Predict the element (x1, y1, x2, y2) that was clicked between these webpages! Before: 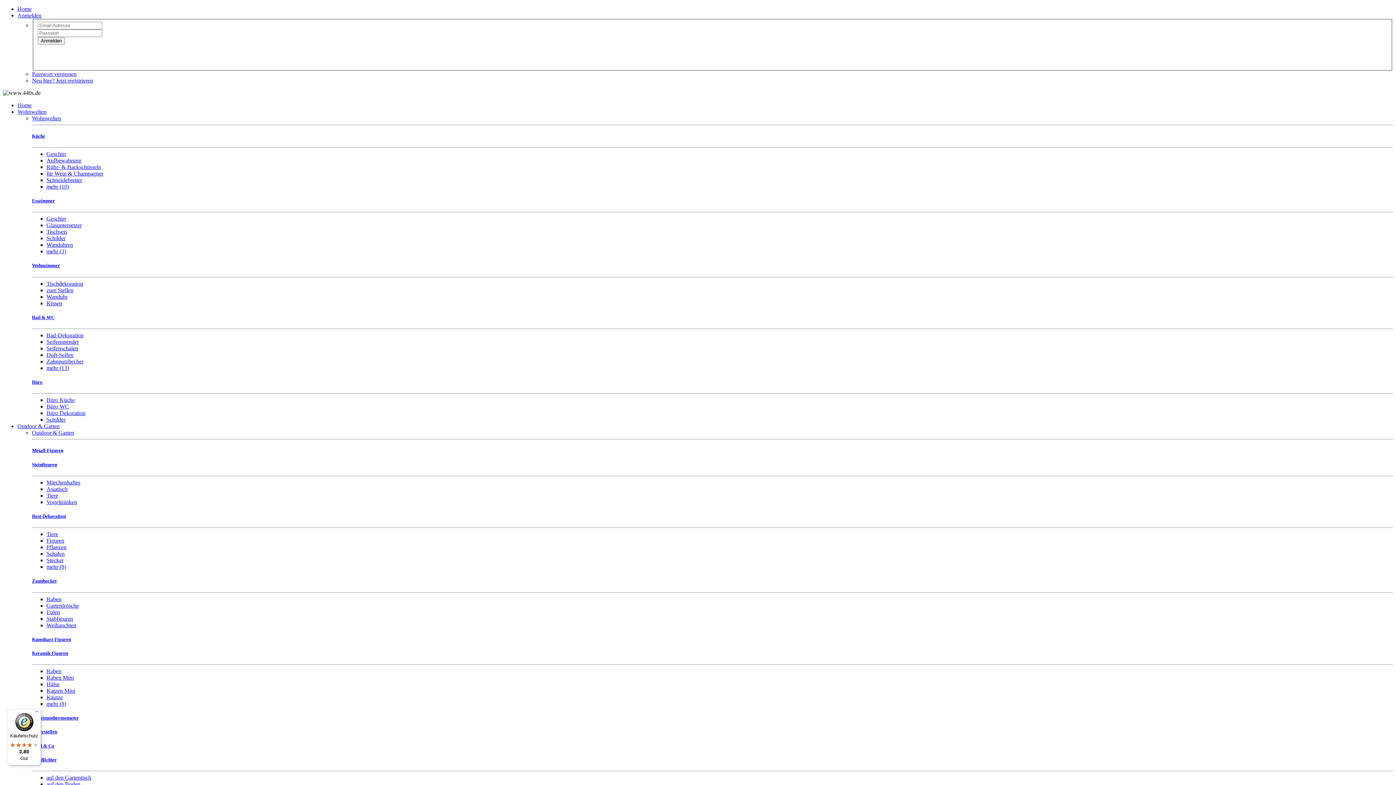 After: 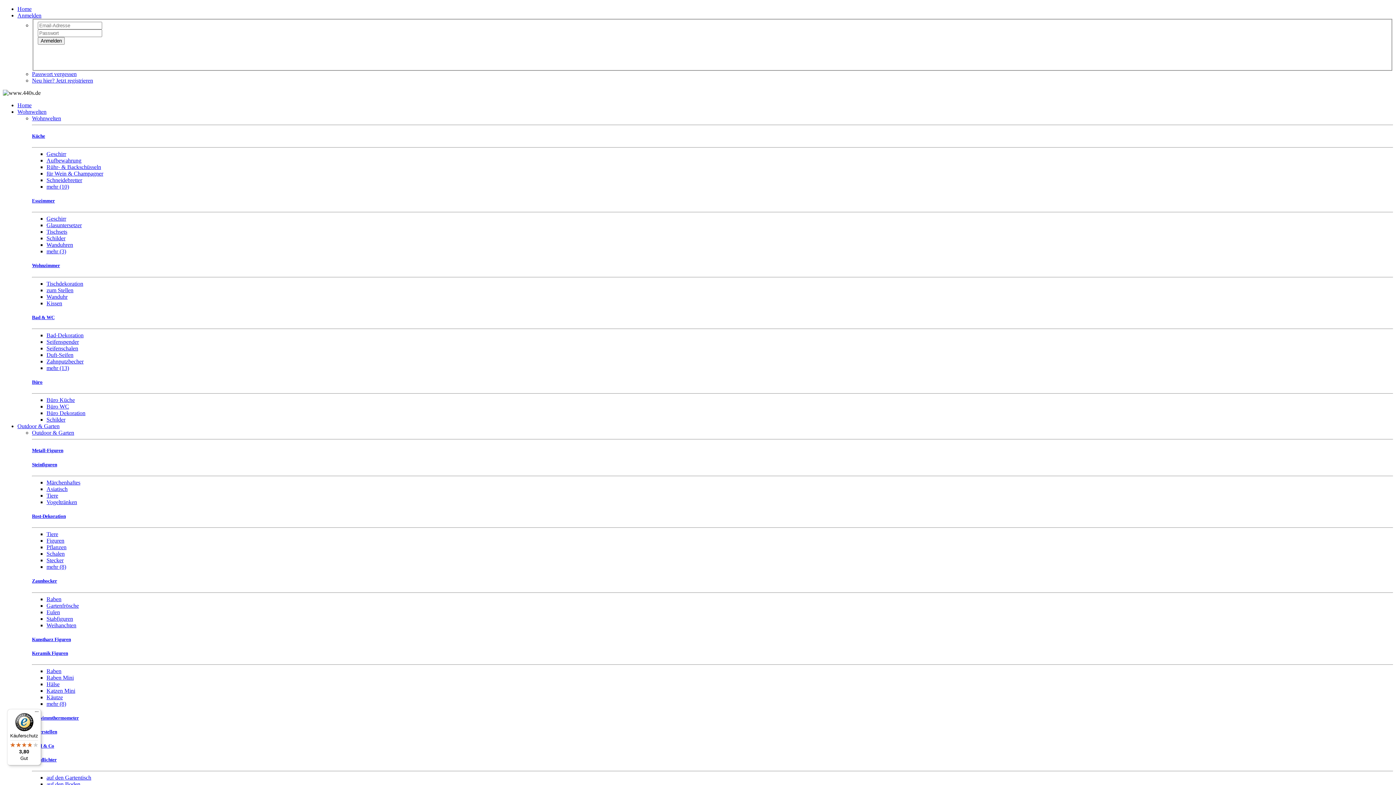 Action: bbox: (46, 416, 65, 423) label: Schilder